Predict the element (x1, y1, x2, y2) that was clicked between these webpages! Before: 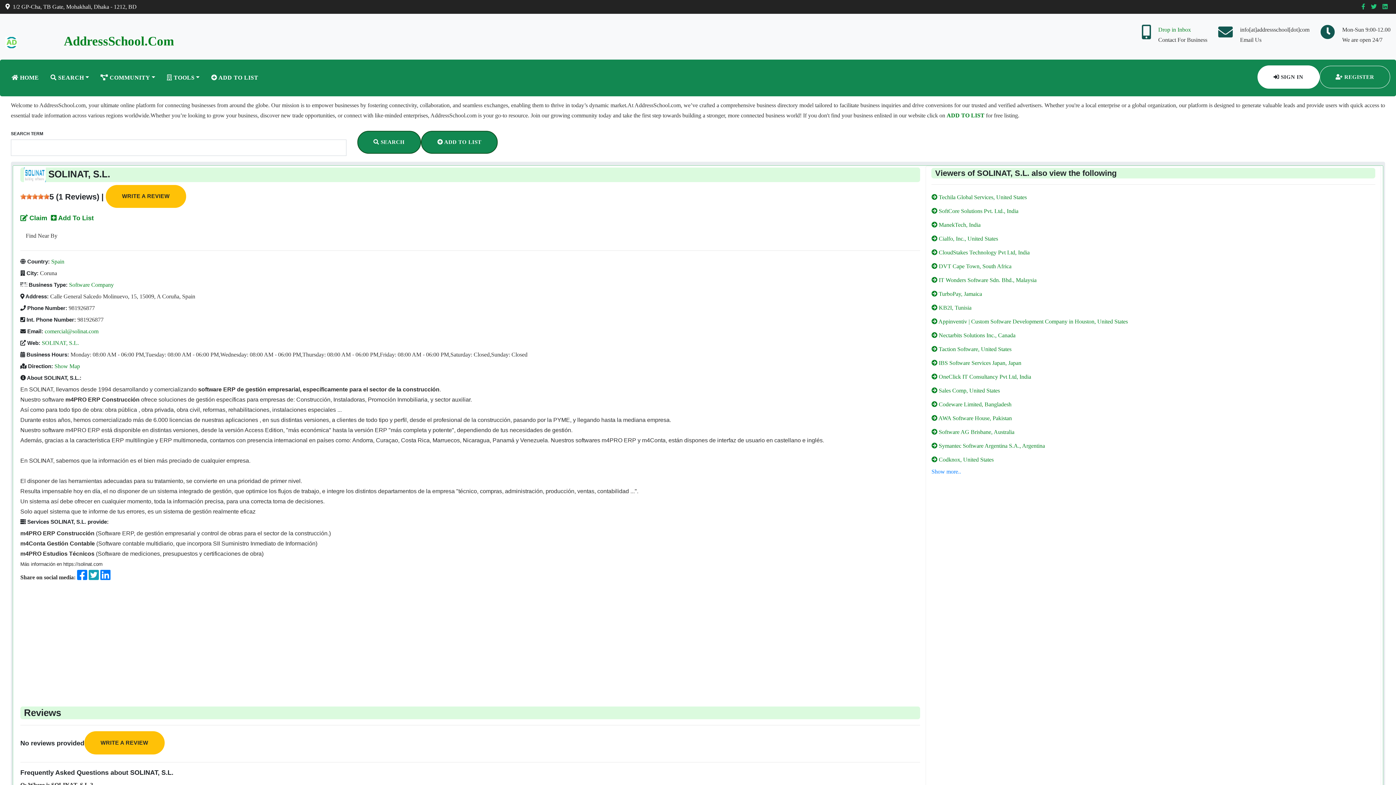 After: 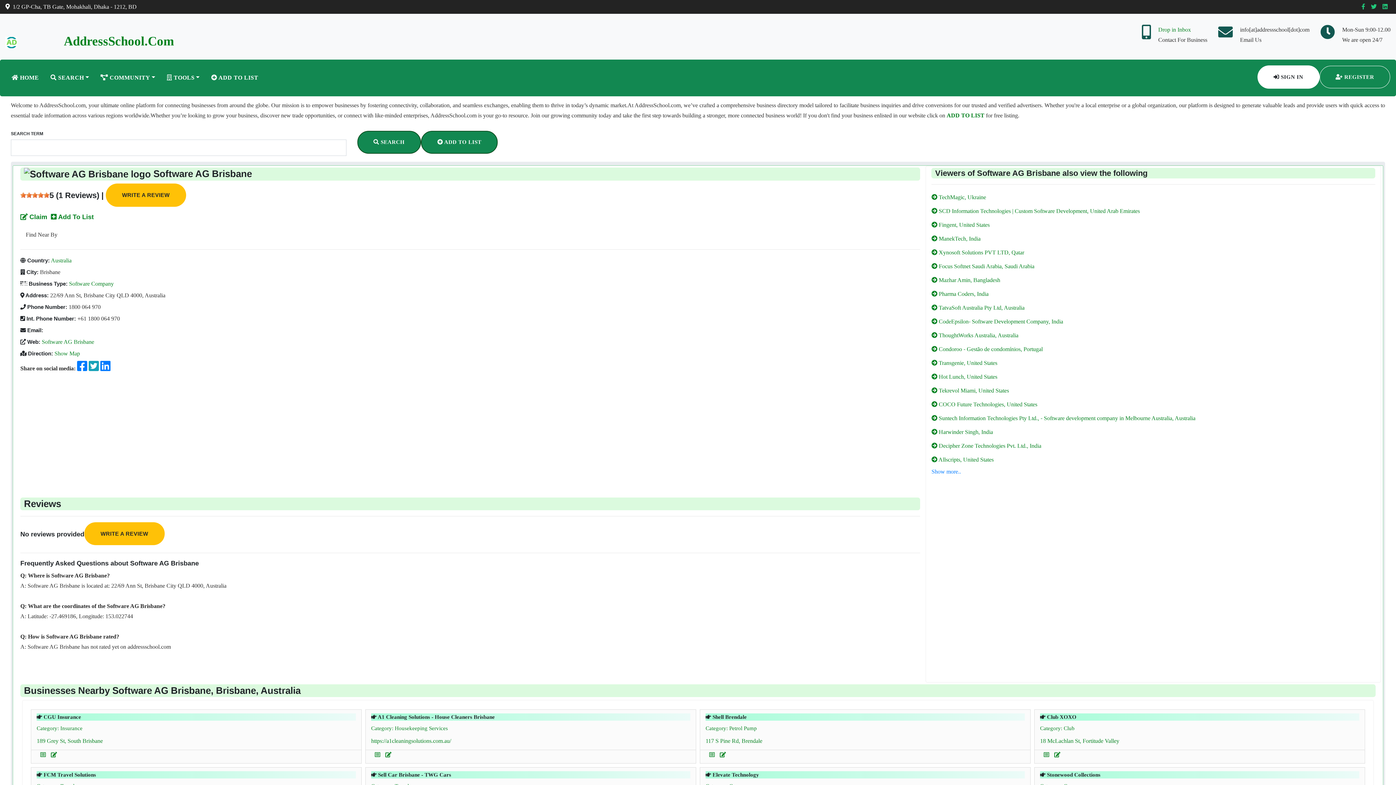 Action: bbox: (931, 428, 1014, 435) label:  Software AG Brisbane, Australia